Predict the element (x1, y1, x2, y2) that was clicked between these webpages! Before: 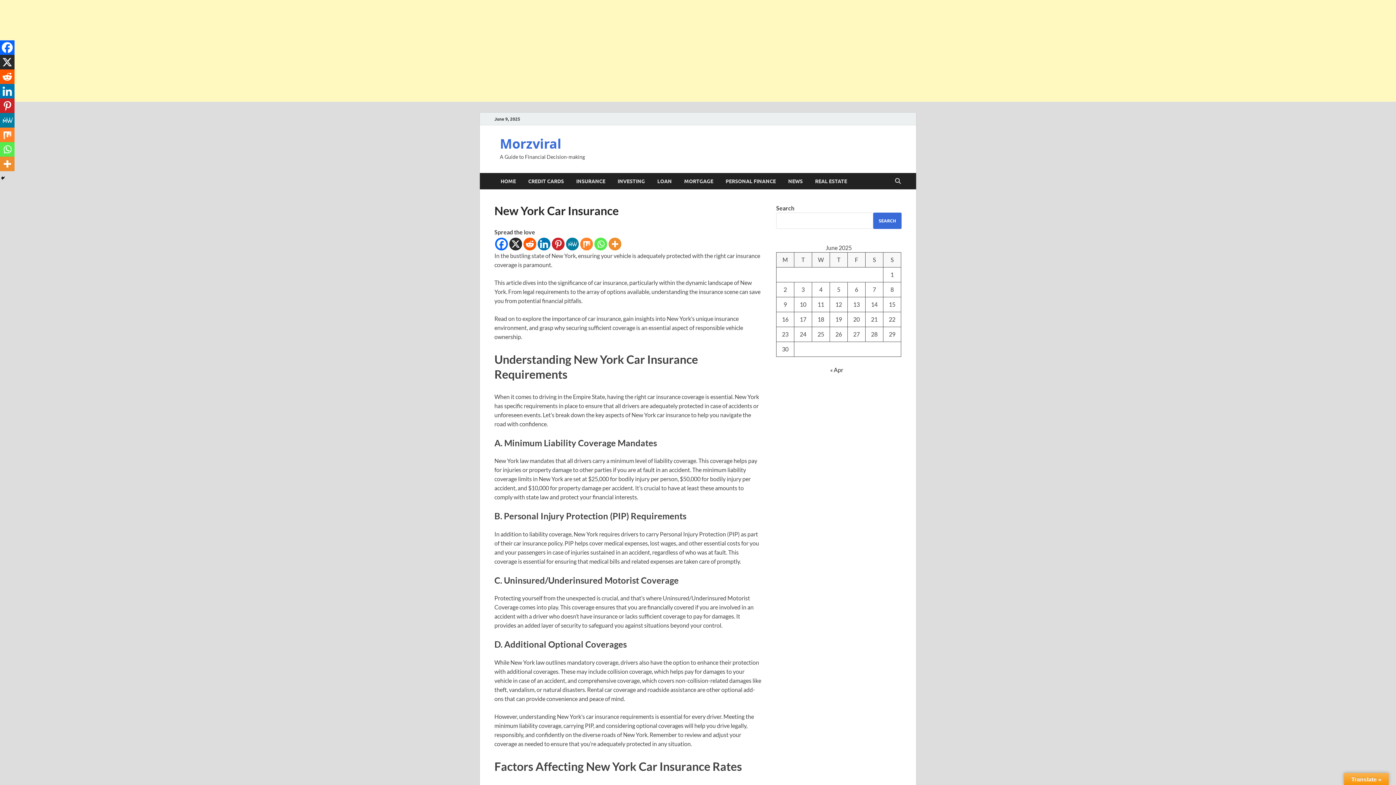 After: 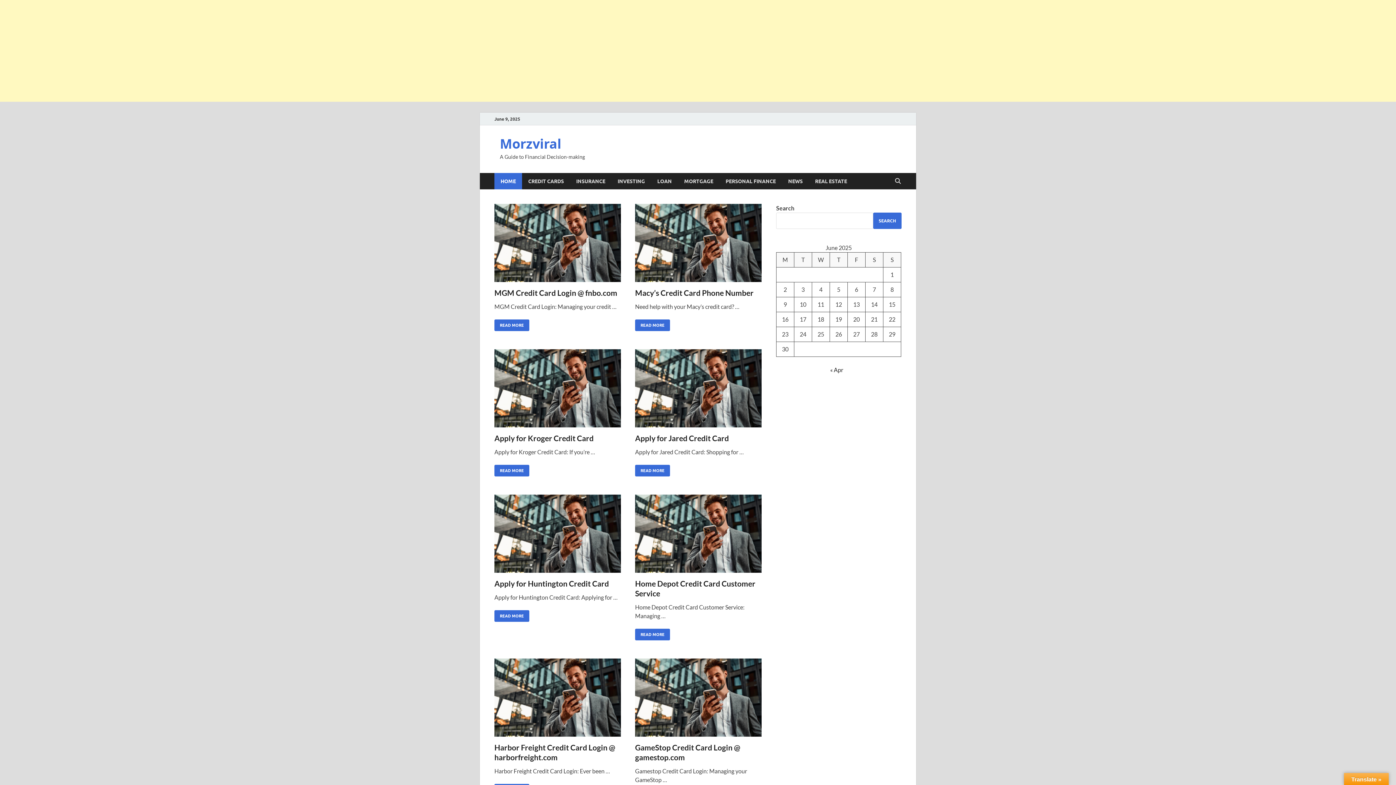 Action: label: HOME bbox: (494, 173, 522, 189)